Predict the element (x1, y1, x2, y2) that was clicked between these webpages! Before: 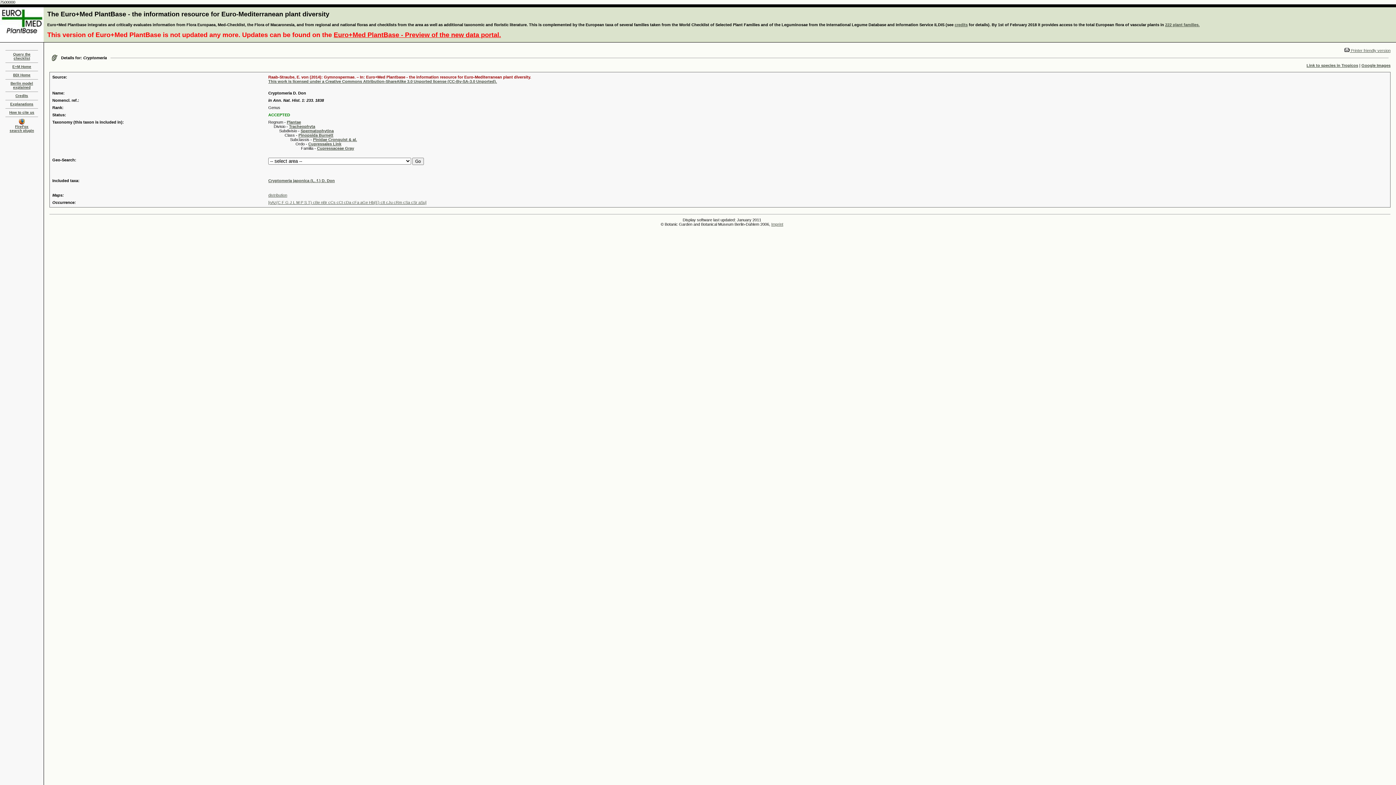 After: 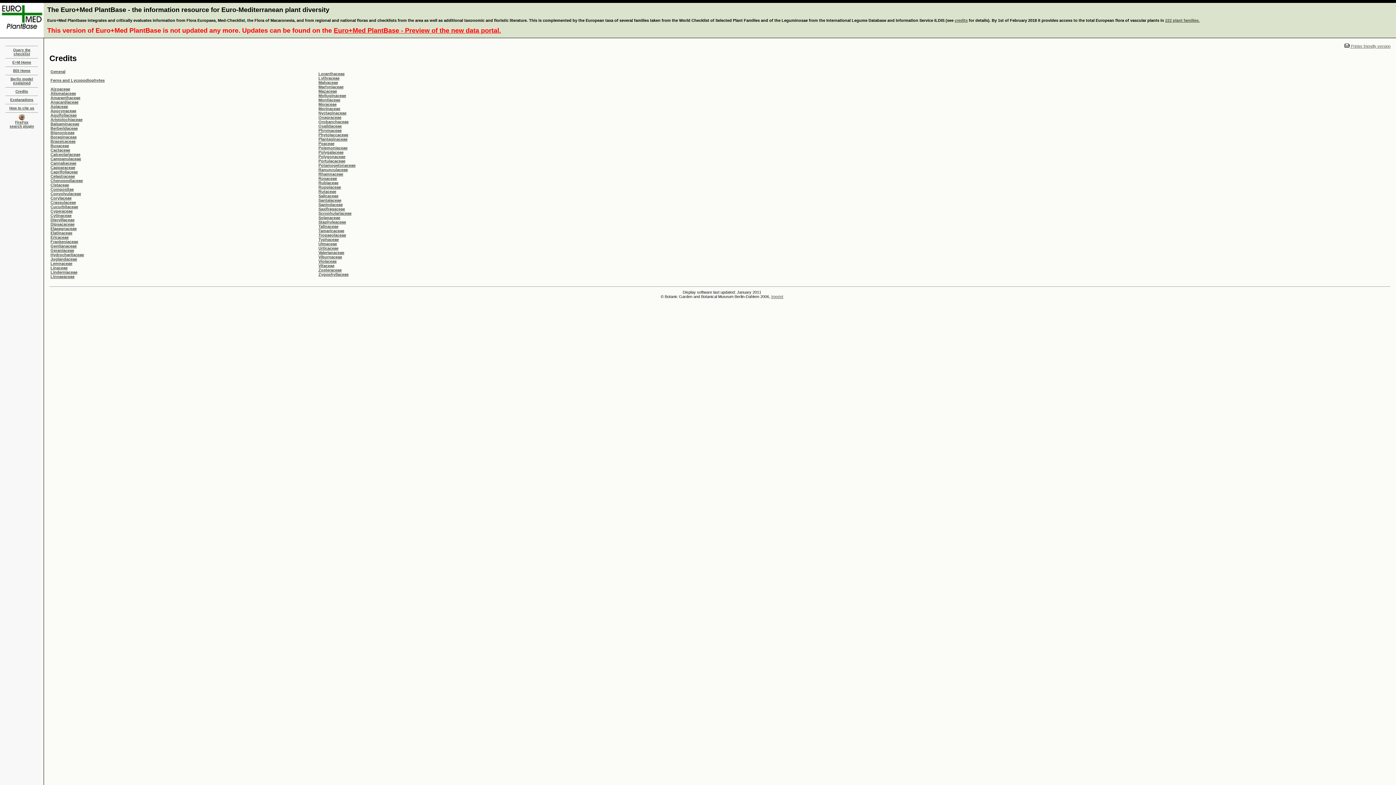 Action: bbox: (954, 22, 968, 26) label: credits